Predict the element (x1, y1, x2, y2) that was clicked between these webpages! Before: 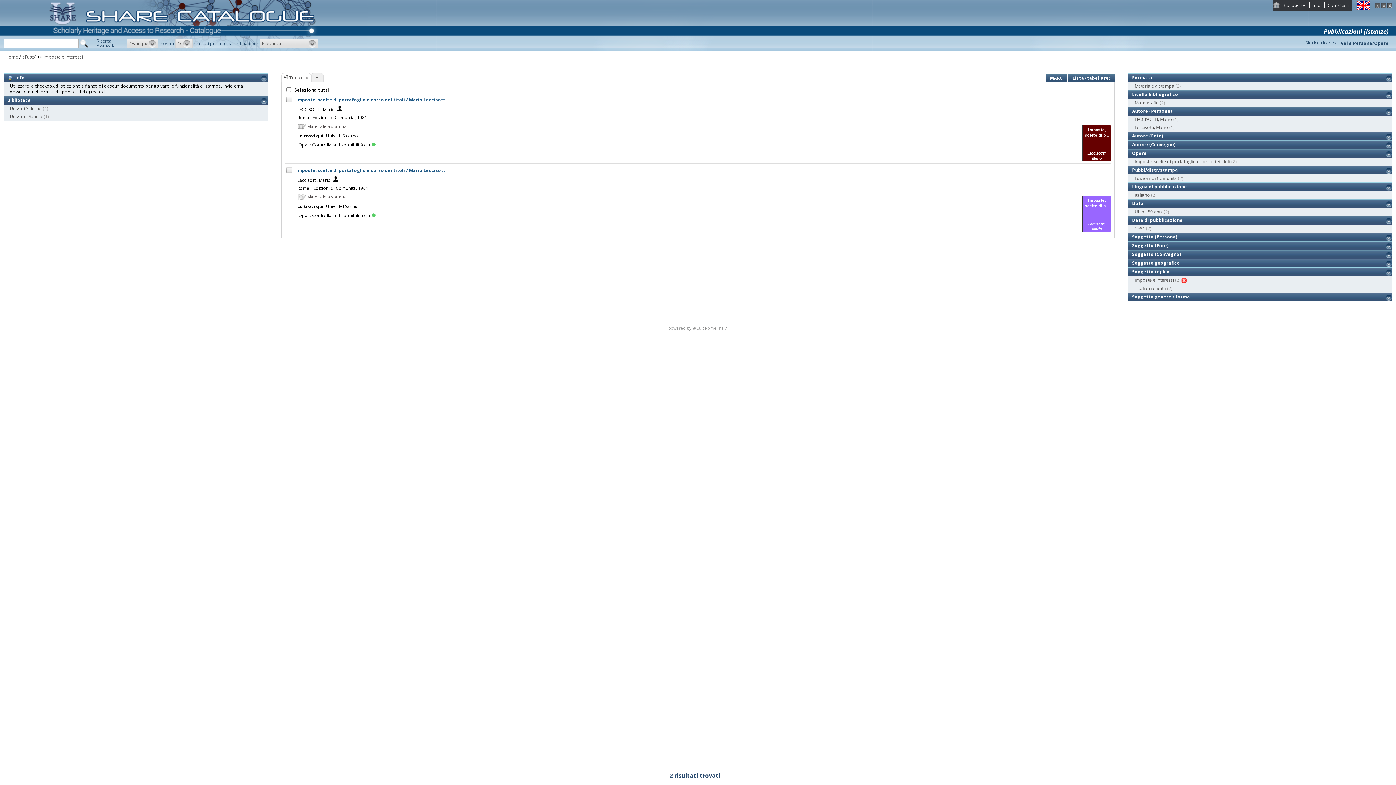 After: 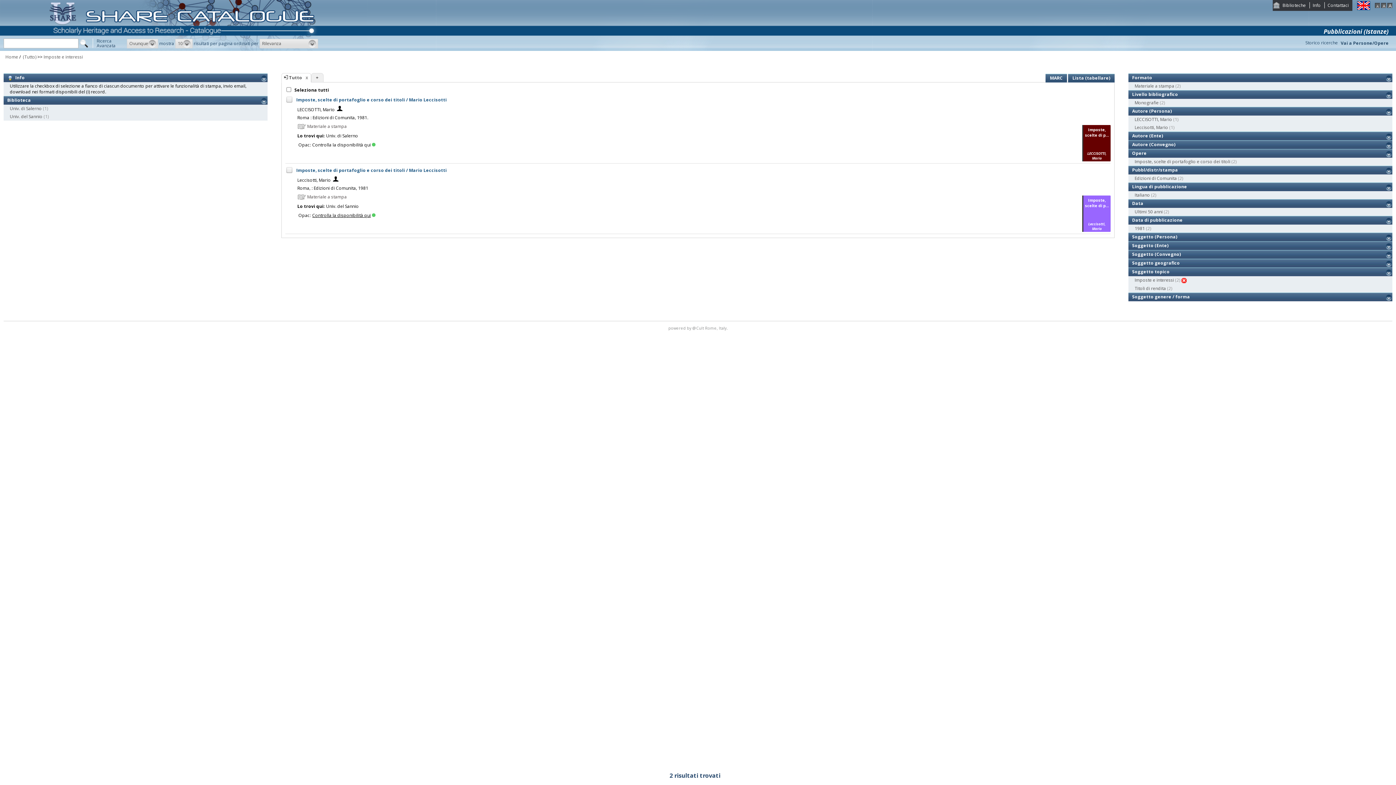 Action: bbox: (312, 212, 375, 218) label: Controlla la disponibilità qui